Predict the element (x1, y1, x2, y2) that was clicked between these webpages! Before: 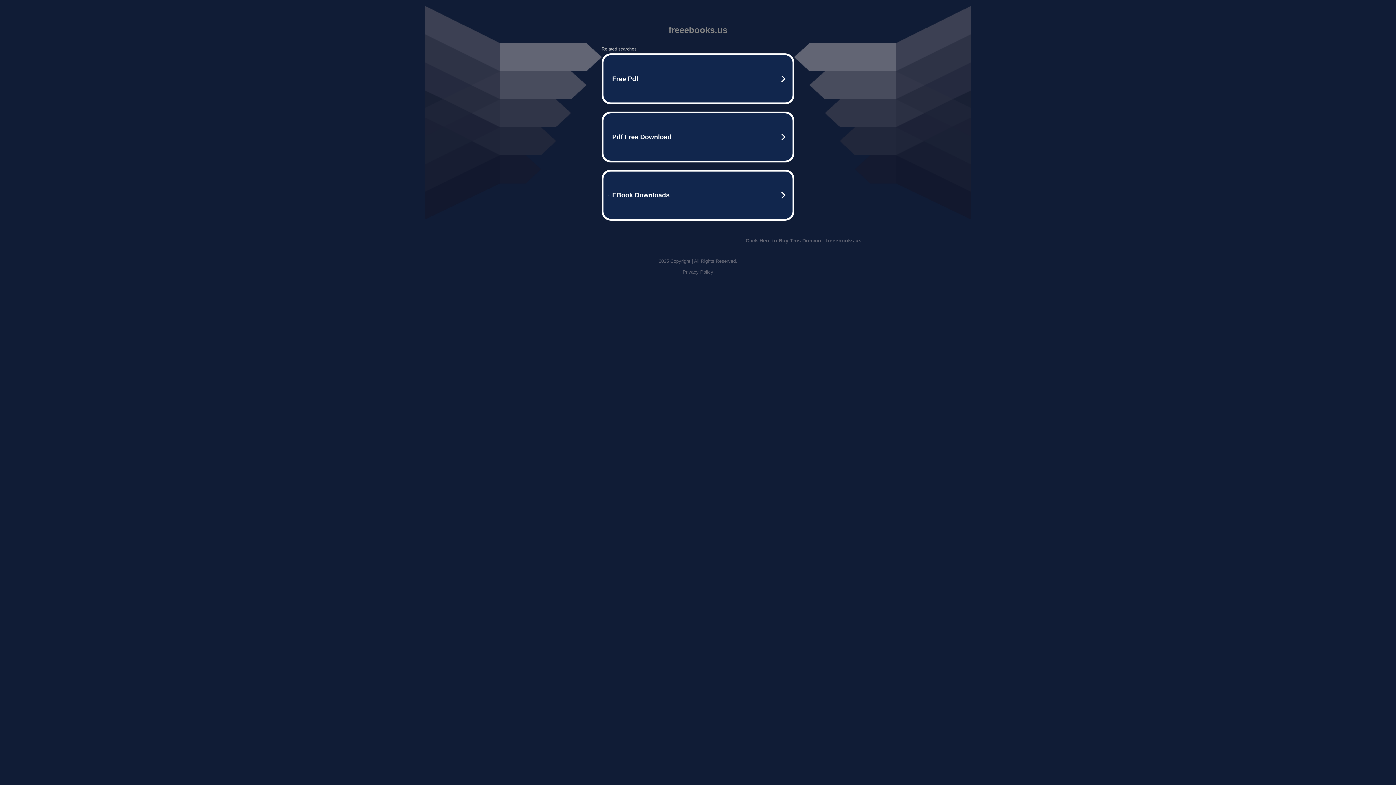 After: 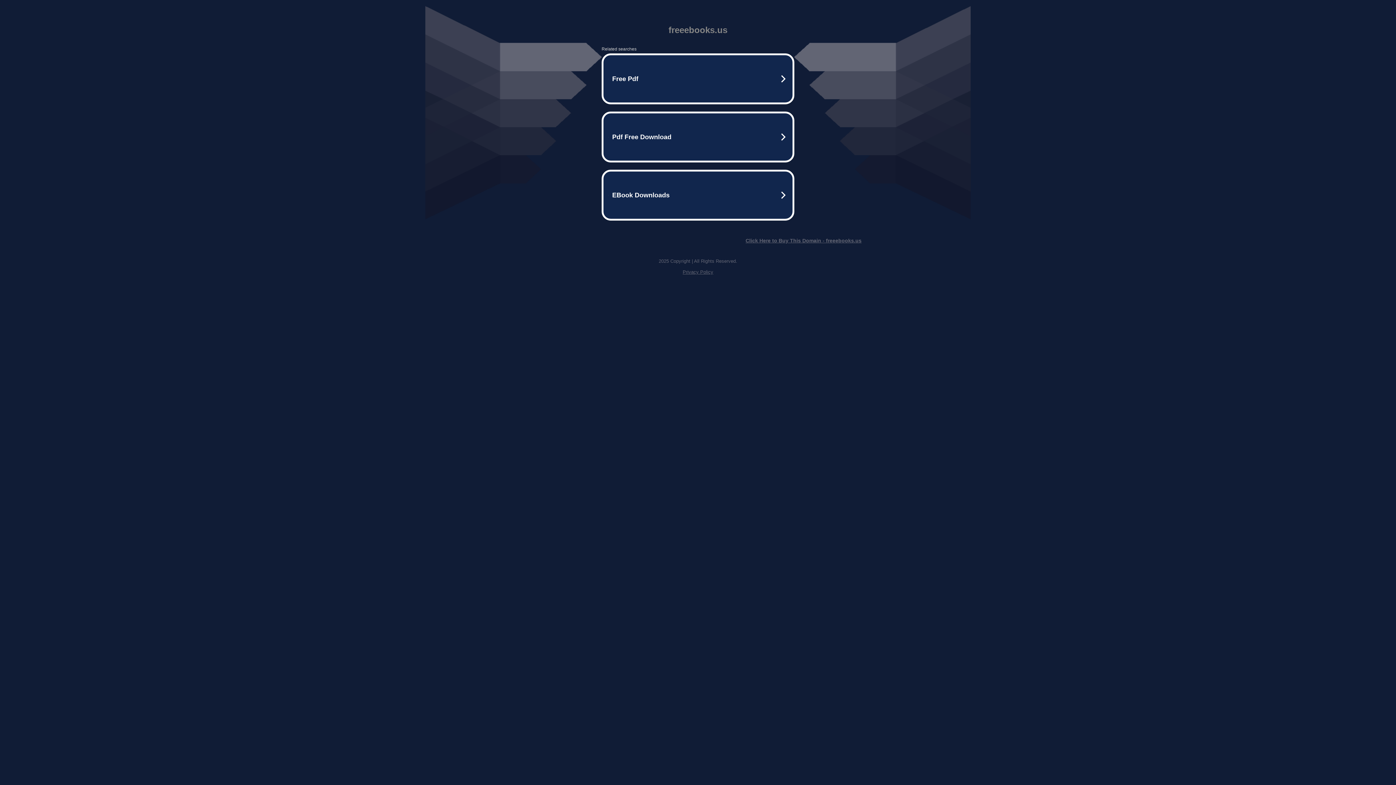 Action: bbox: (682, 269, 713, 274) label: Privacy Policy